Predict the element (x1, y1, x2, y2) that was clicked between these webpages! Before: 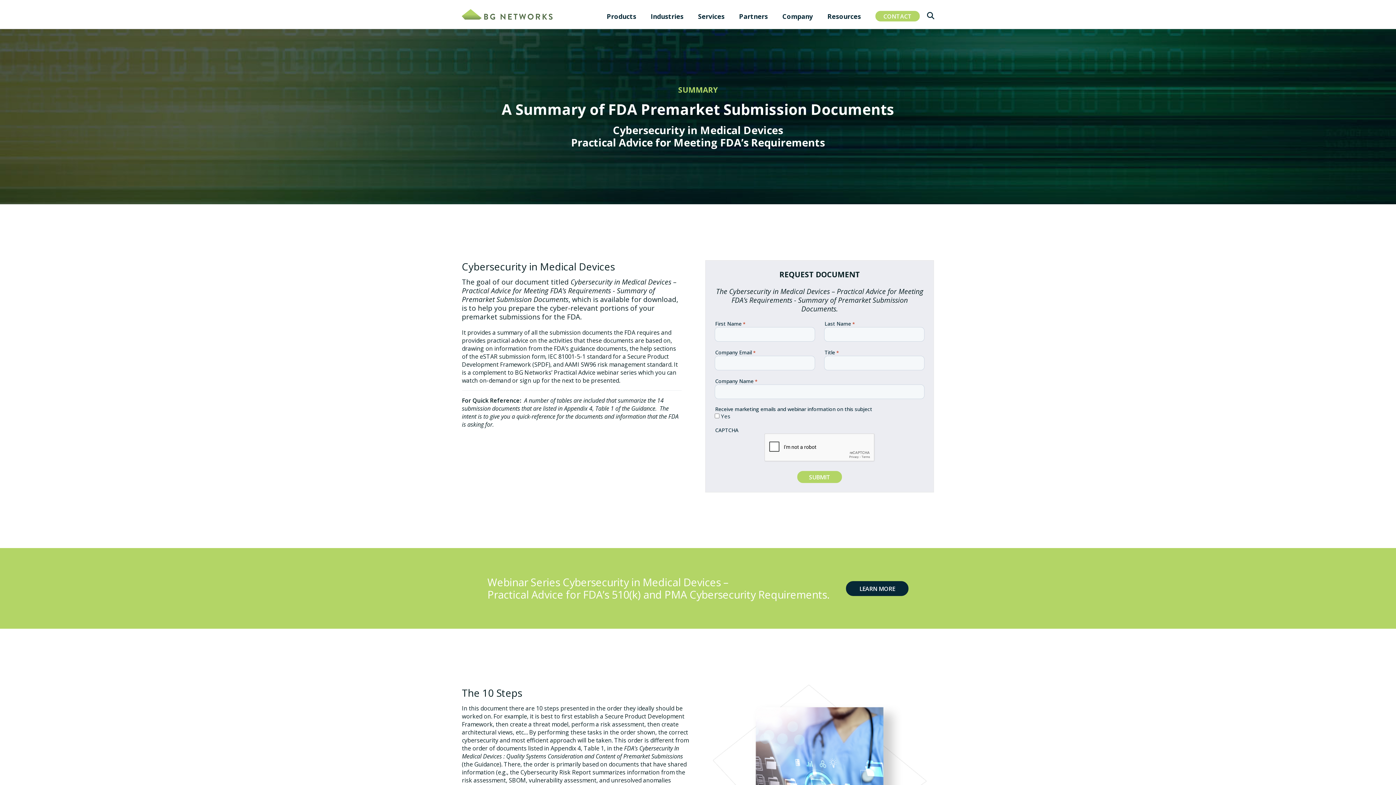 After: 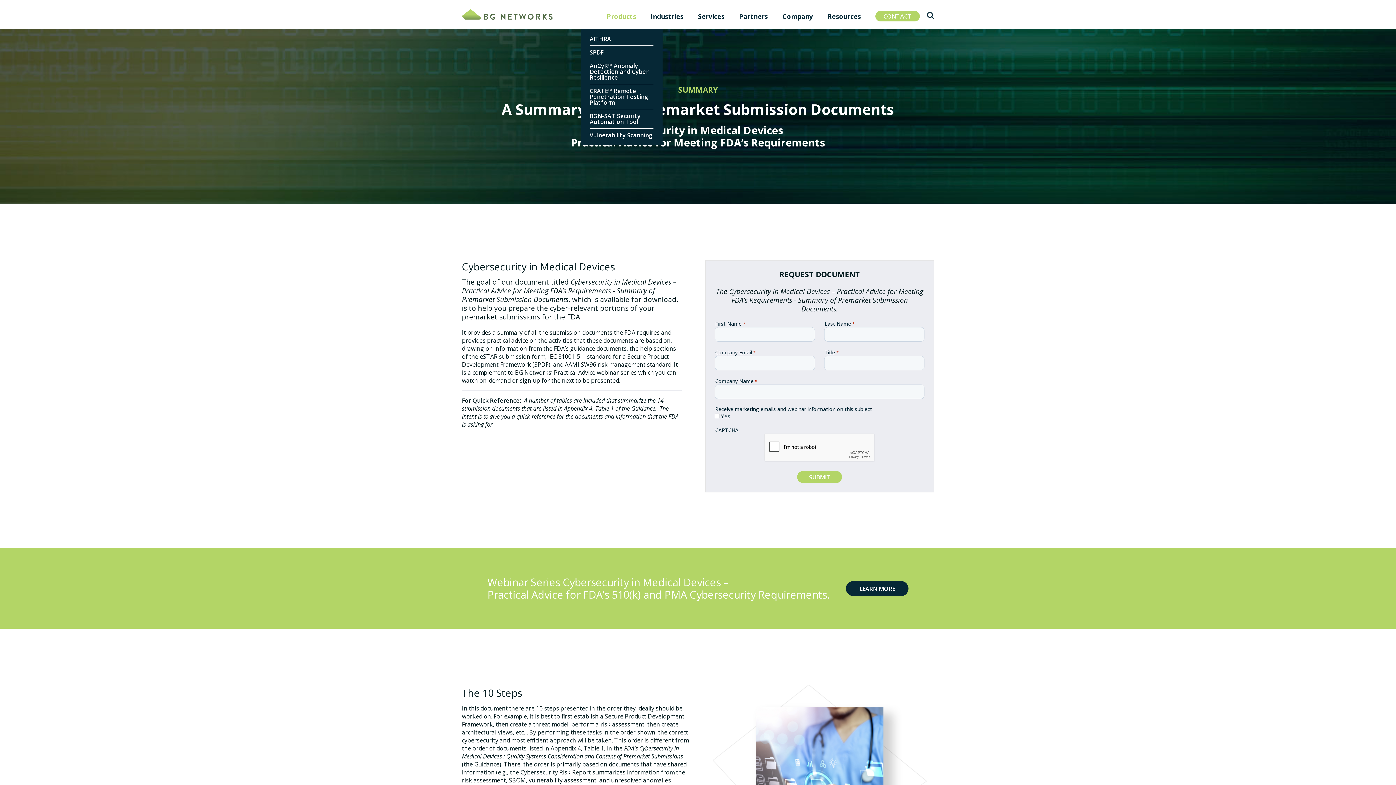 Action: label: Products bbox: (606, 13, 636, 19)